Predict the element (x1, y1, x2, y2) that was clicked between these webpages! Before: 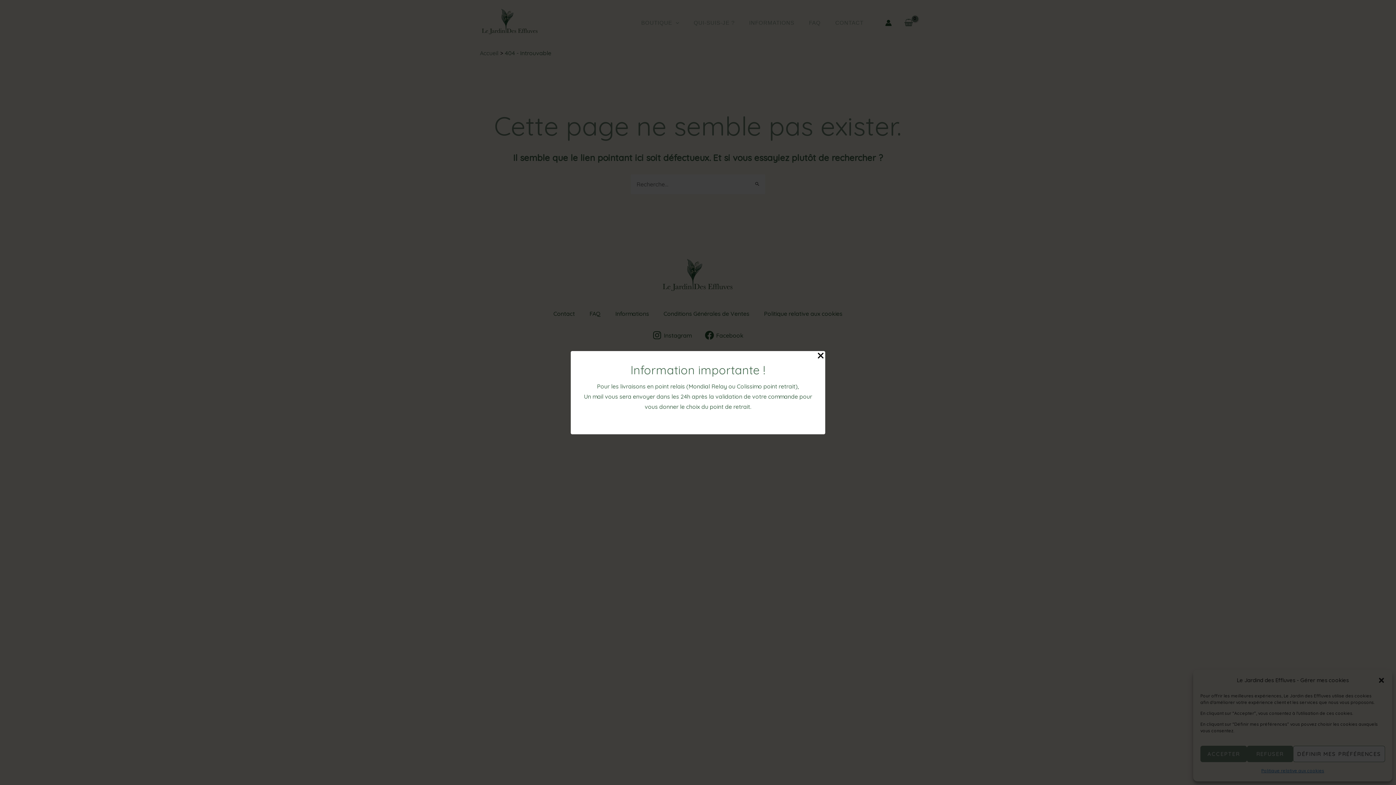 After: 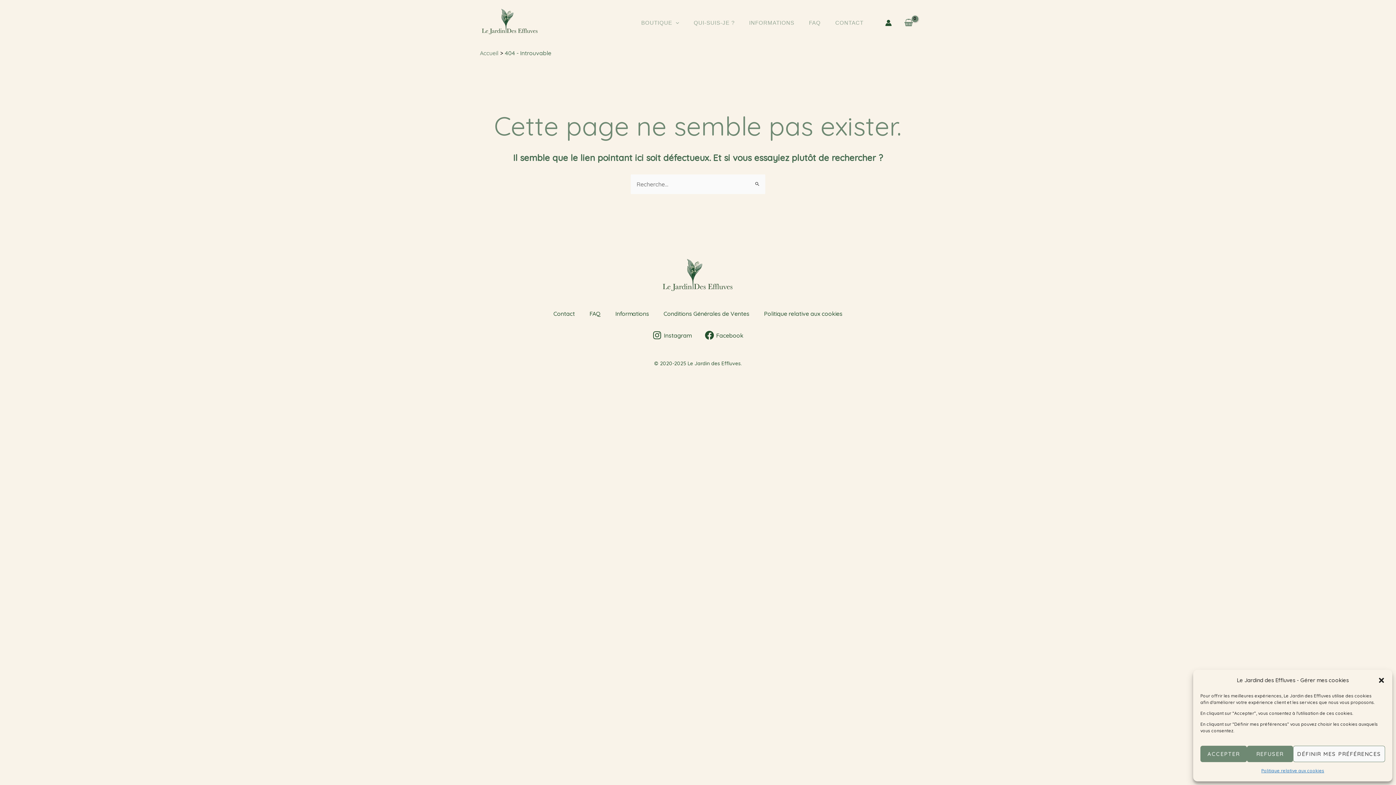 Action: bbox: (816, 351, 825, 360) label: Close Popup